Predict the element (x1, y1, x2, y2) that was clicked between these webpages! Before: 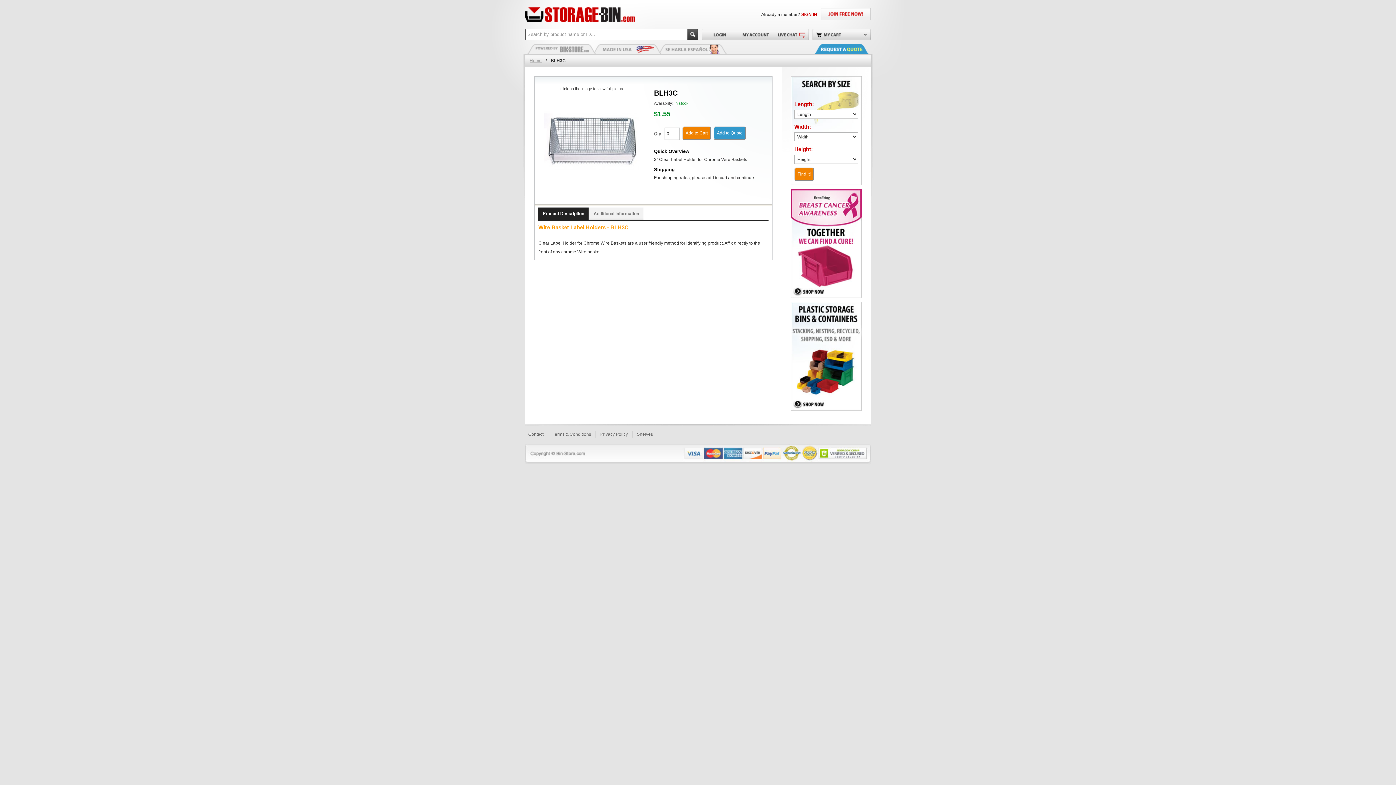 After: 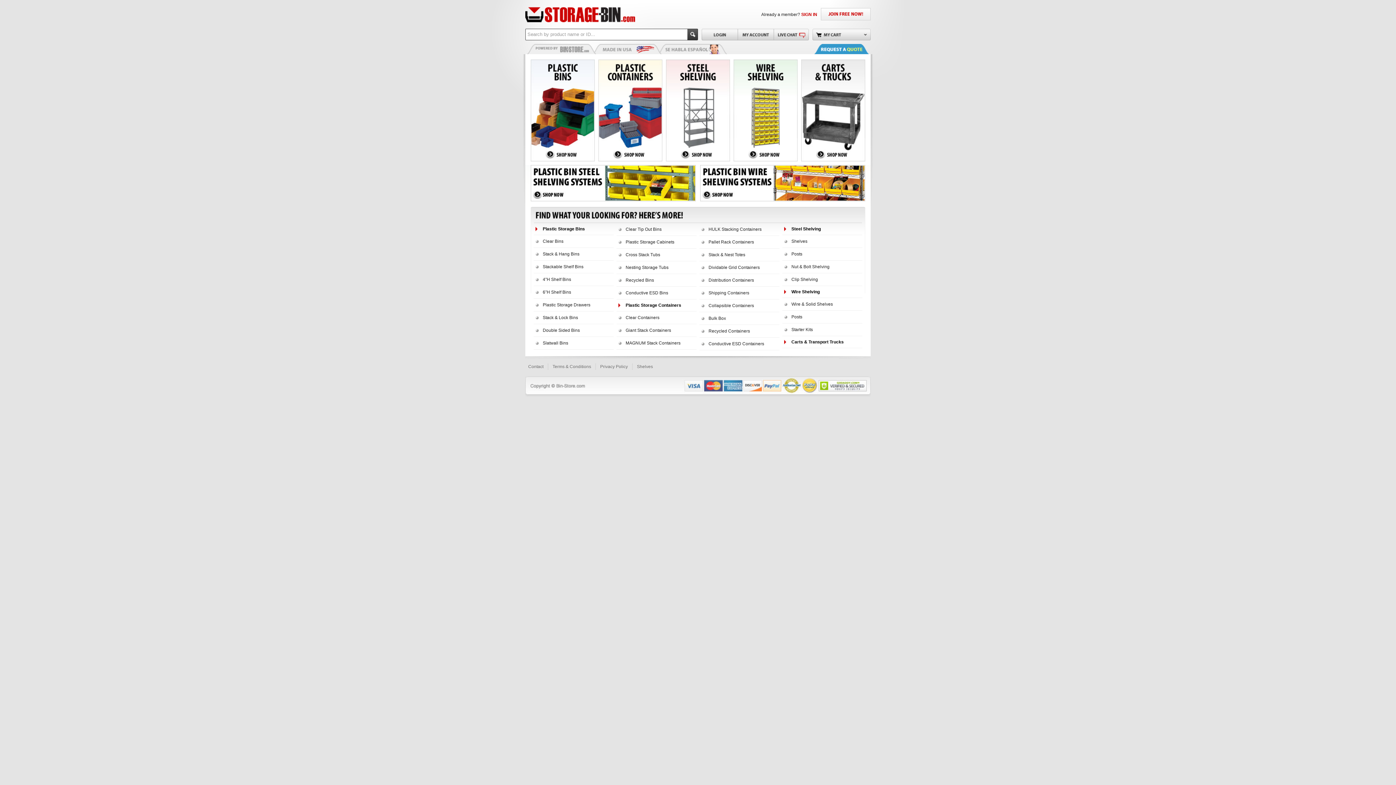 Action: bbox: (525, 3, 676, 25) label: Storage Bins